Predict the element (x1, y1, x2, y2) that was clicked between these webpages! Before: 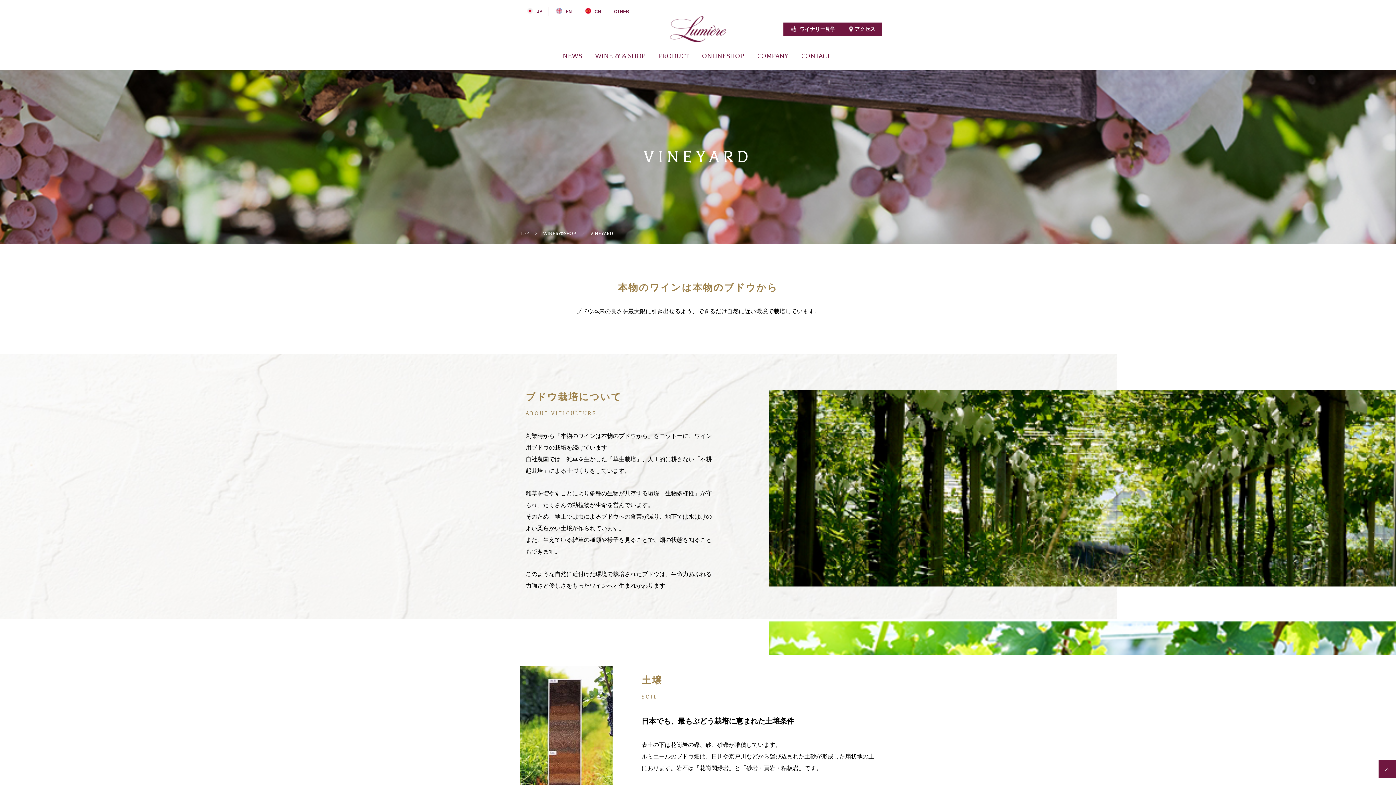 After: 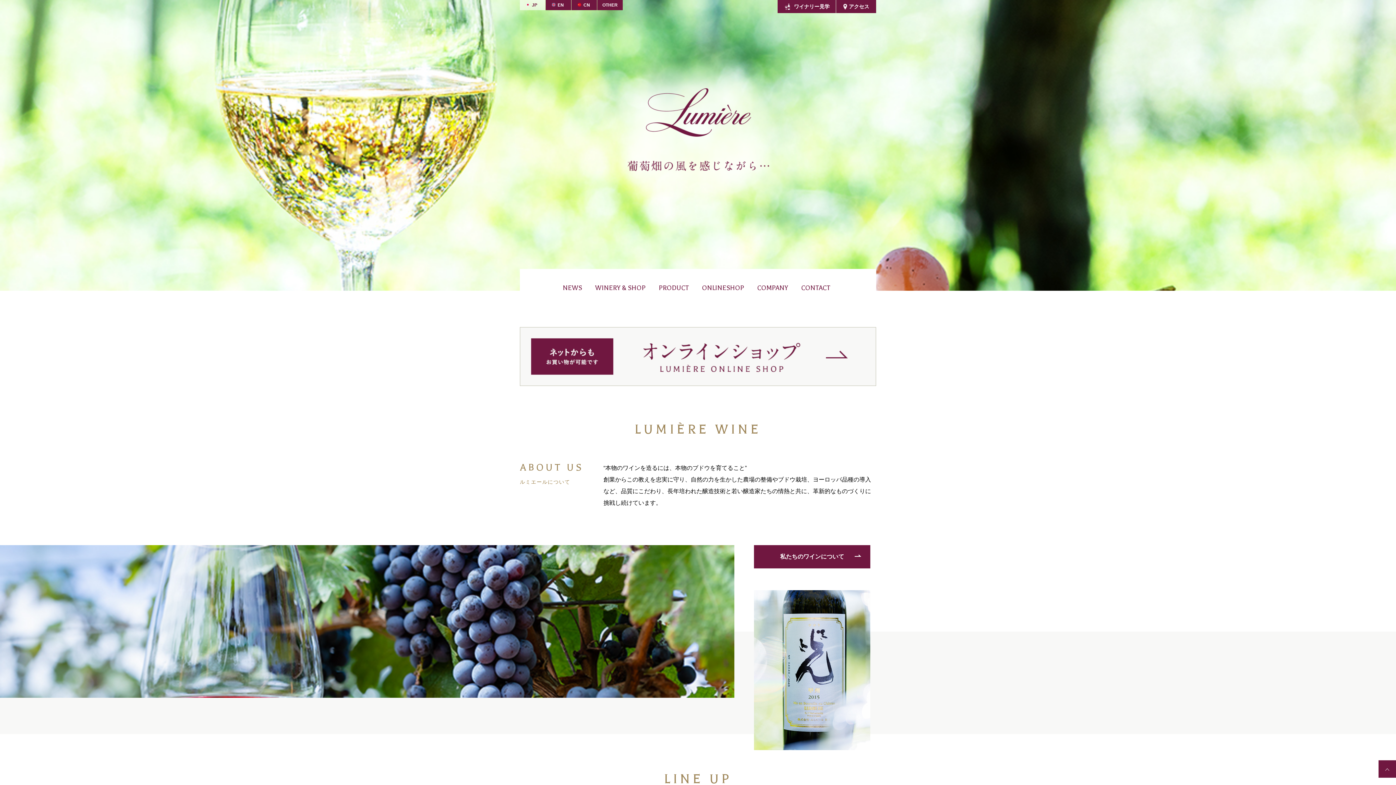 Action: bbox: (670, 25, 726, 31)